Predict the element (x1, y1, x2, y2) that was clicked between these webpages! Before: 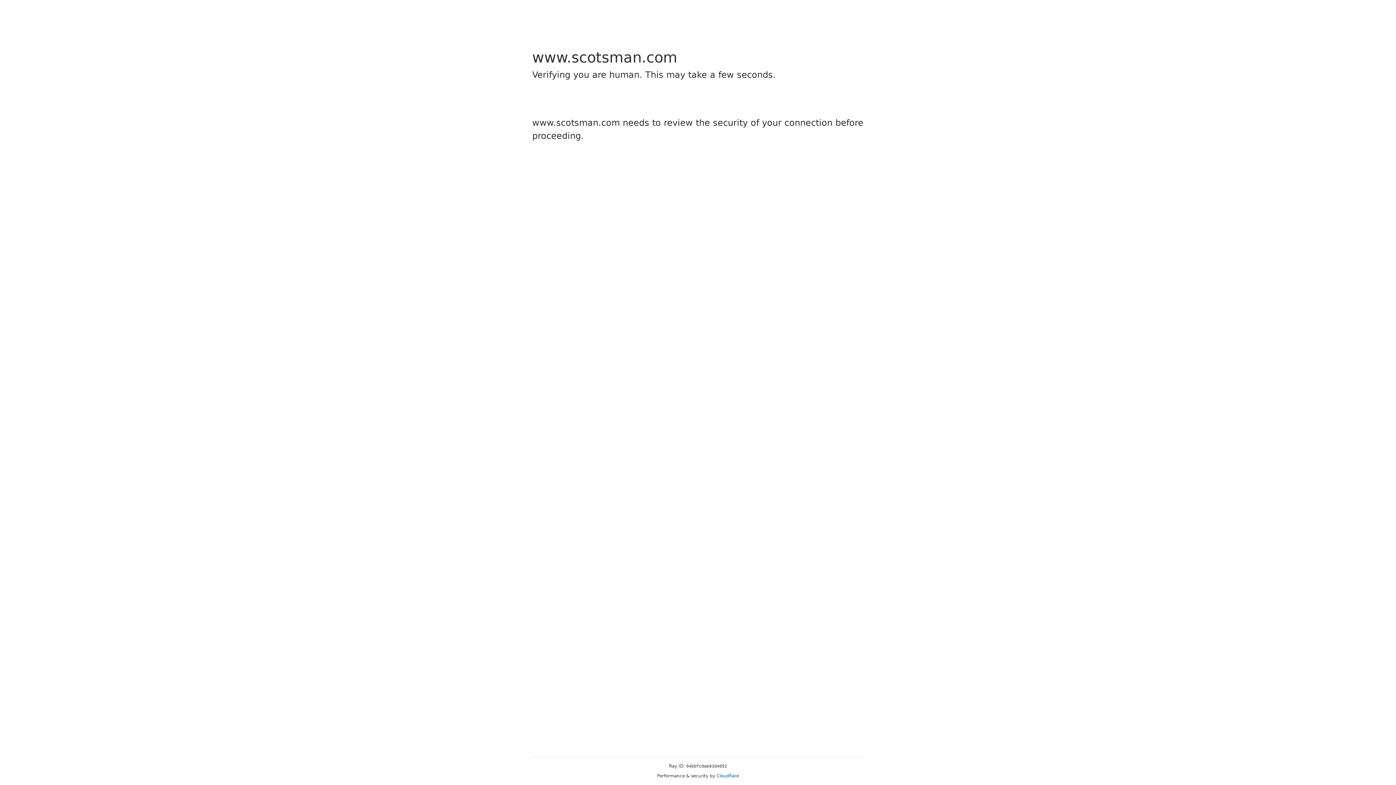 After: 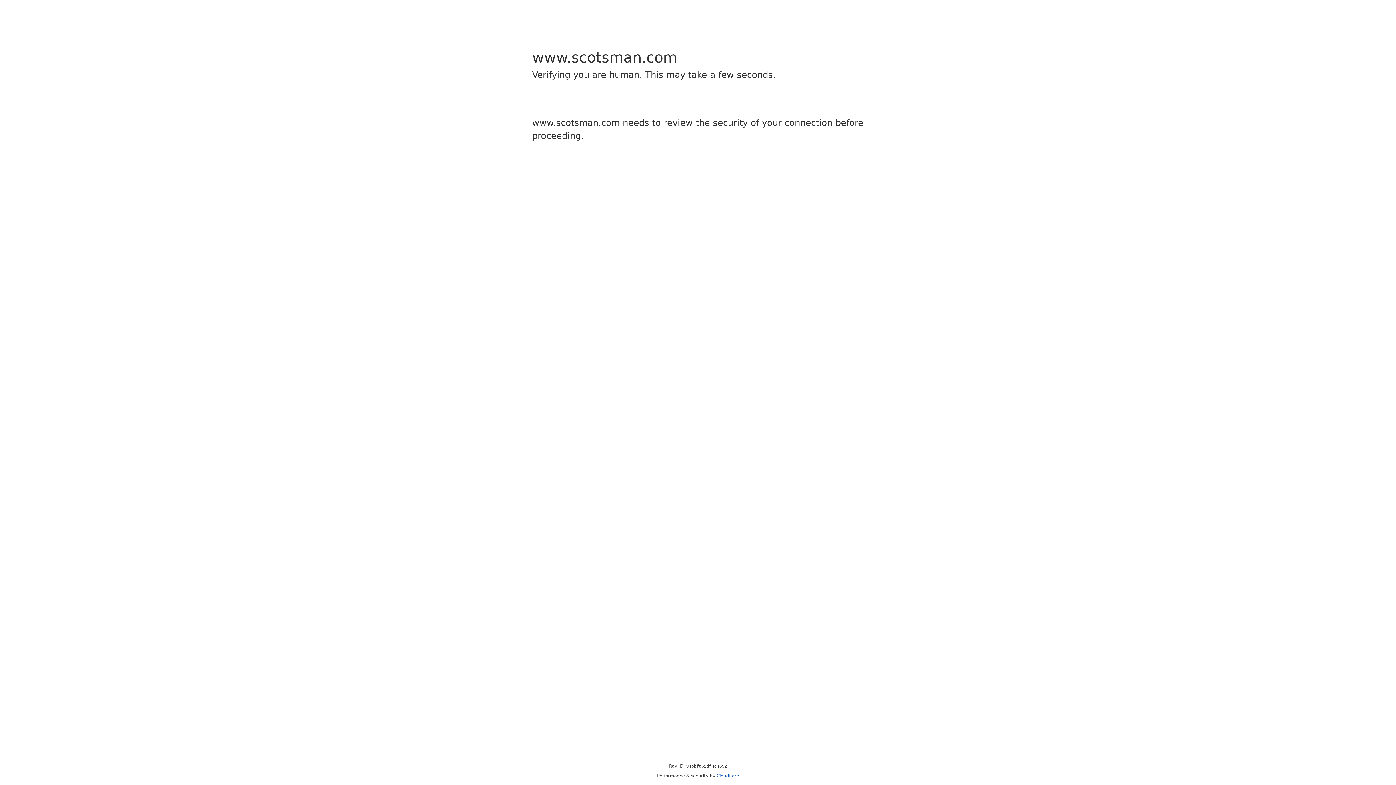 Action: bbox: (716, 773, 739, 778) label: Cloudflare